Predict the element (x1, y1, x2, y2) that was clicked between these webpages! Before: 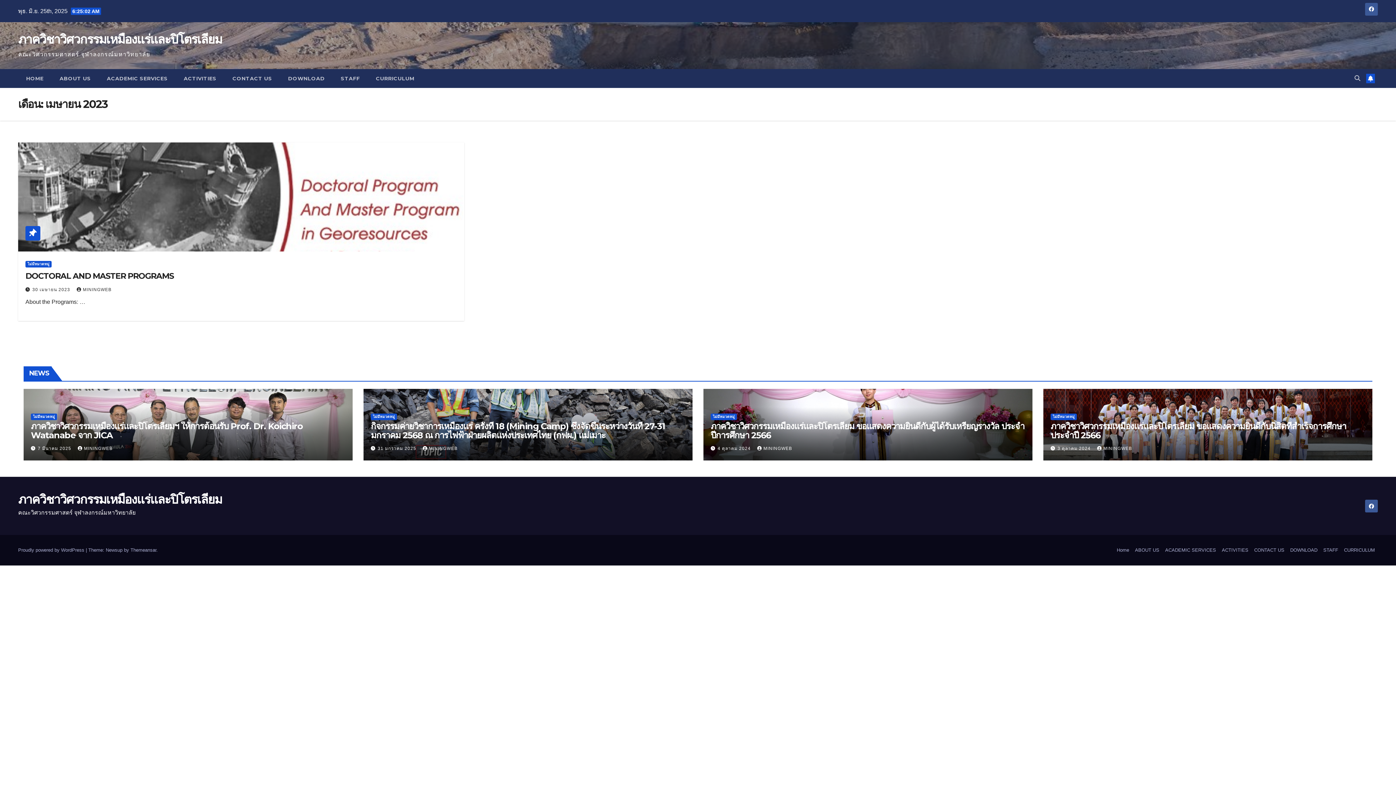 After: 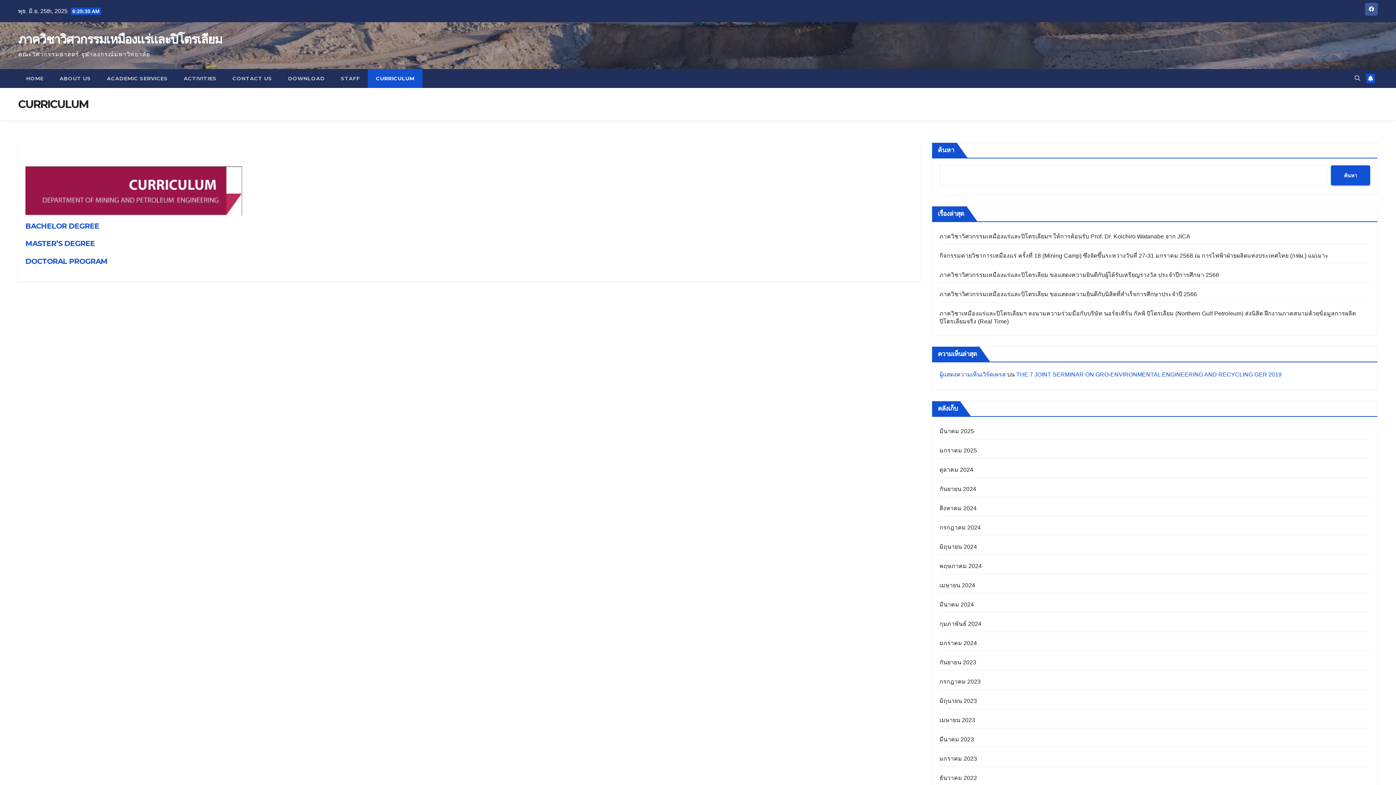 Action: bbox: (1341, 544, 1378, 556) label: CURRICULUM